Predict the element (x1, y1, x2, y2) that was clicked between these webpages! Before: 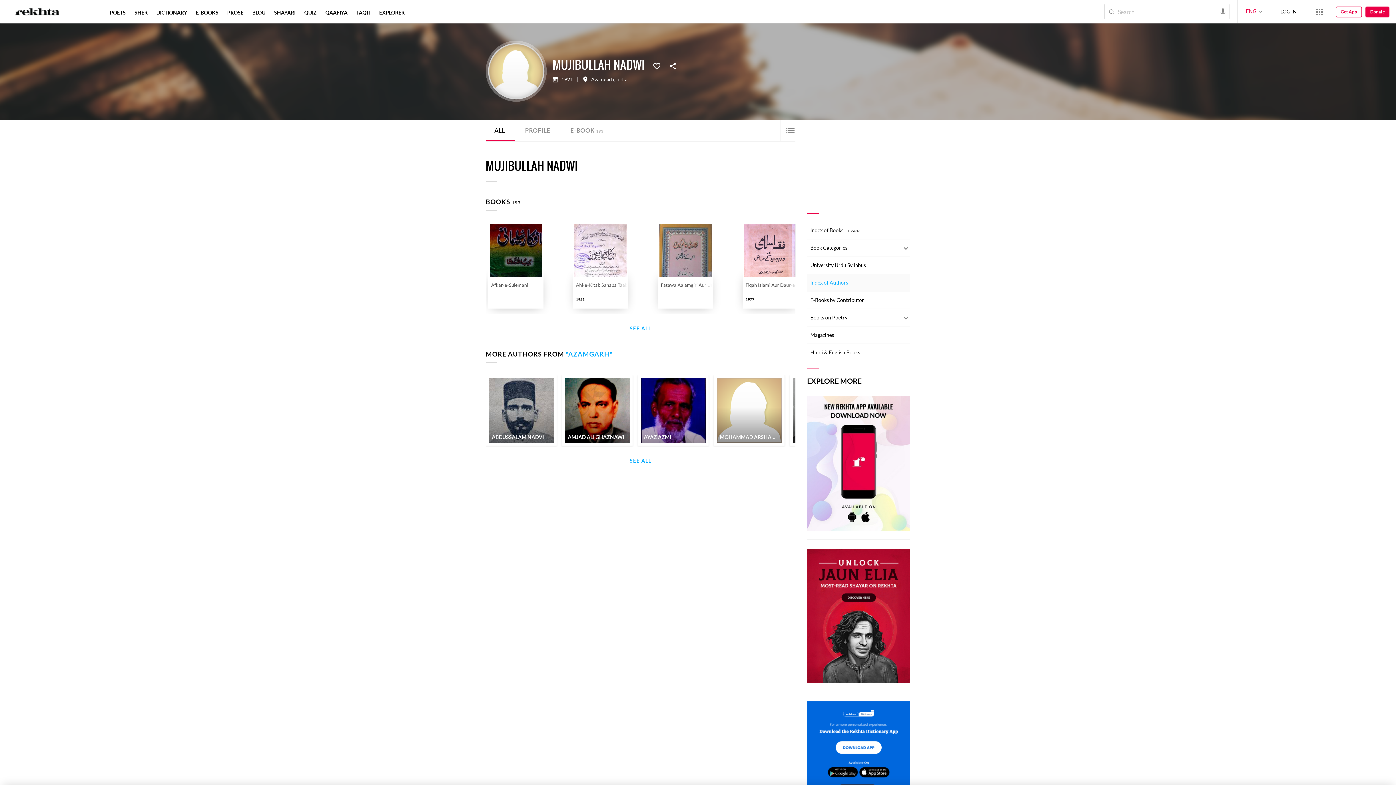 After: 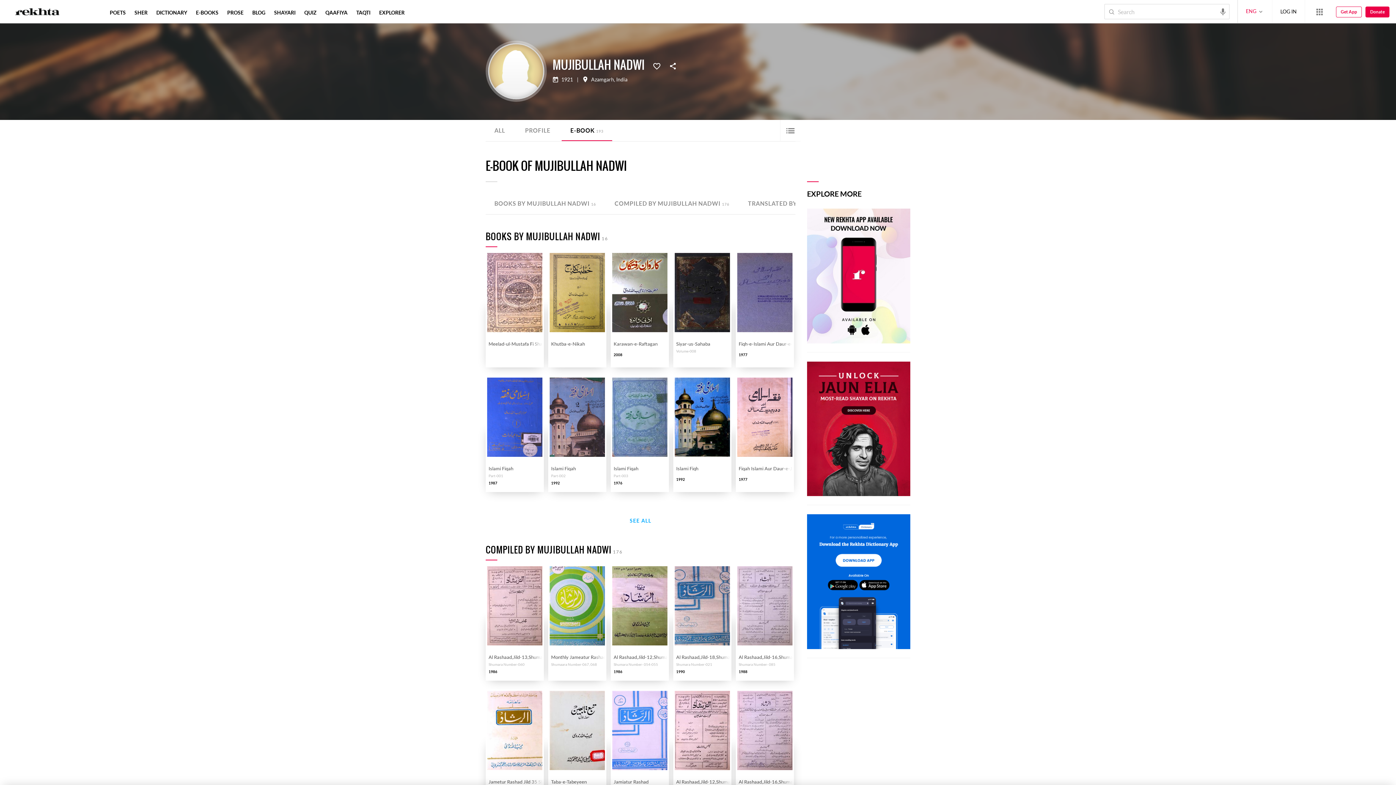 Action: bbox: (561, 120, 612, 141) label: E-BOOK193